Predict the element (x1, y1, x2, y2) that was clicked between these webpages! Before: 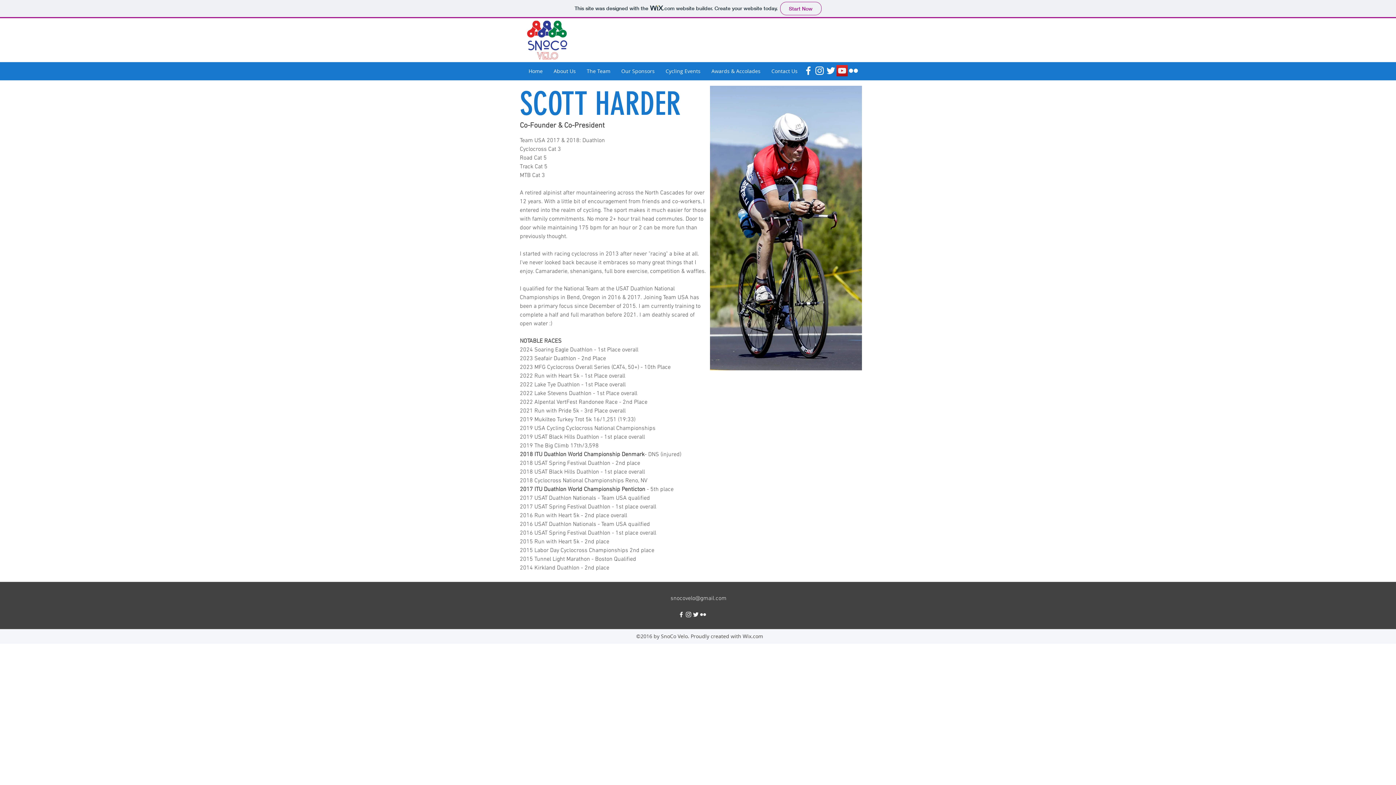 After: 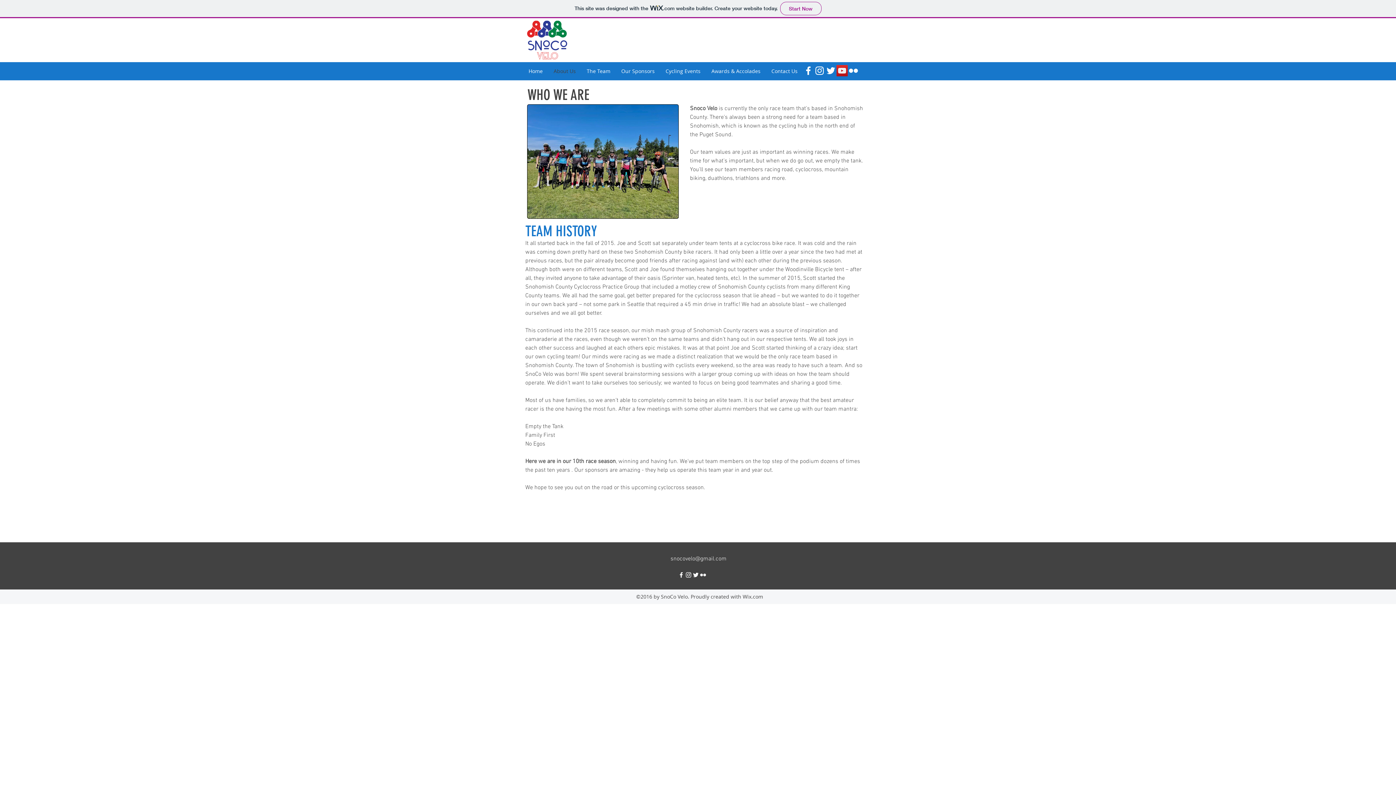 Action: label: About Us bbox: (548, 65, 581, 76)